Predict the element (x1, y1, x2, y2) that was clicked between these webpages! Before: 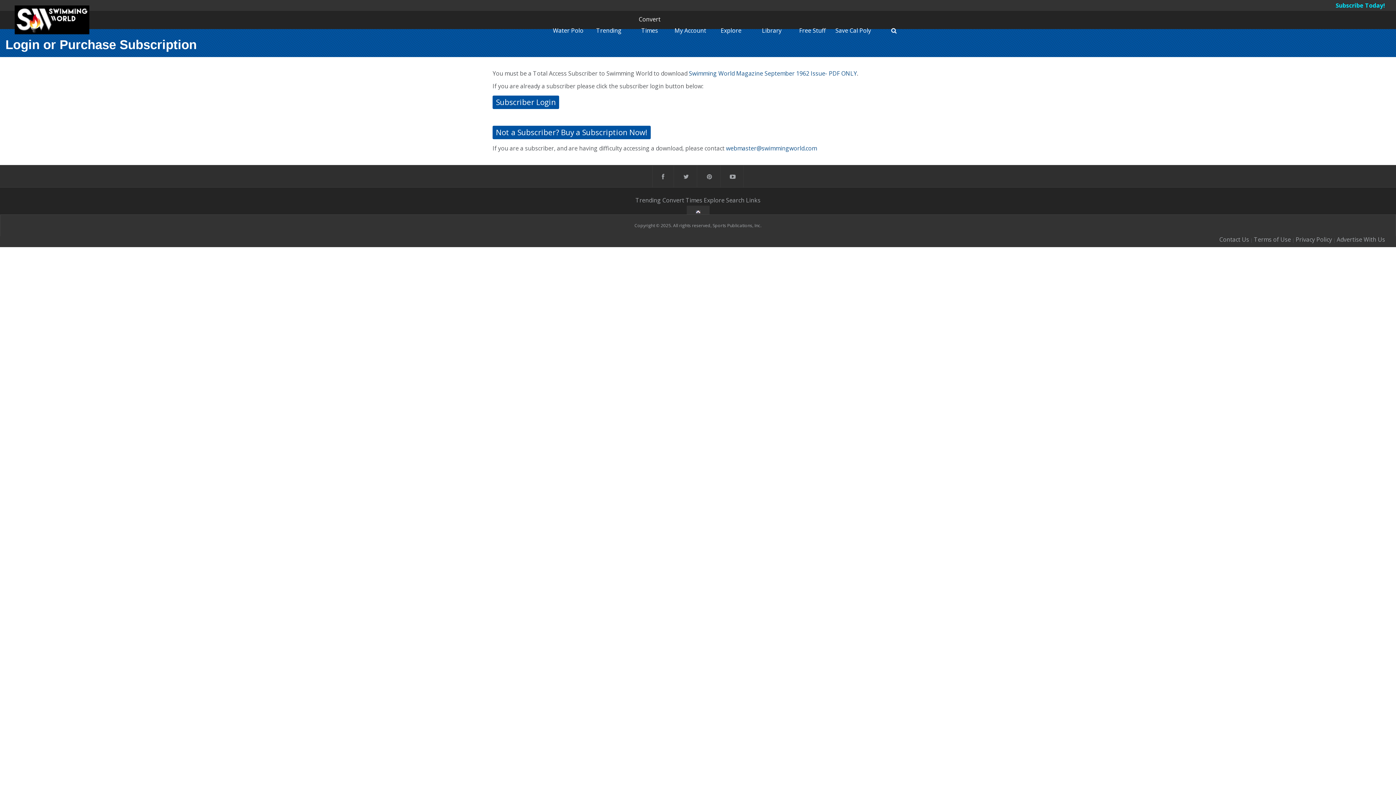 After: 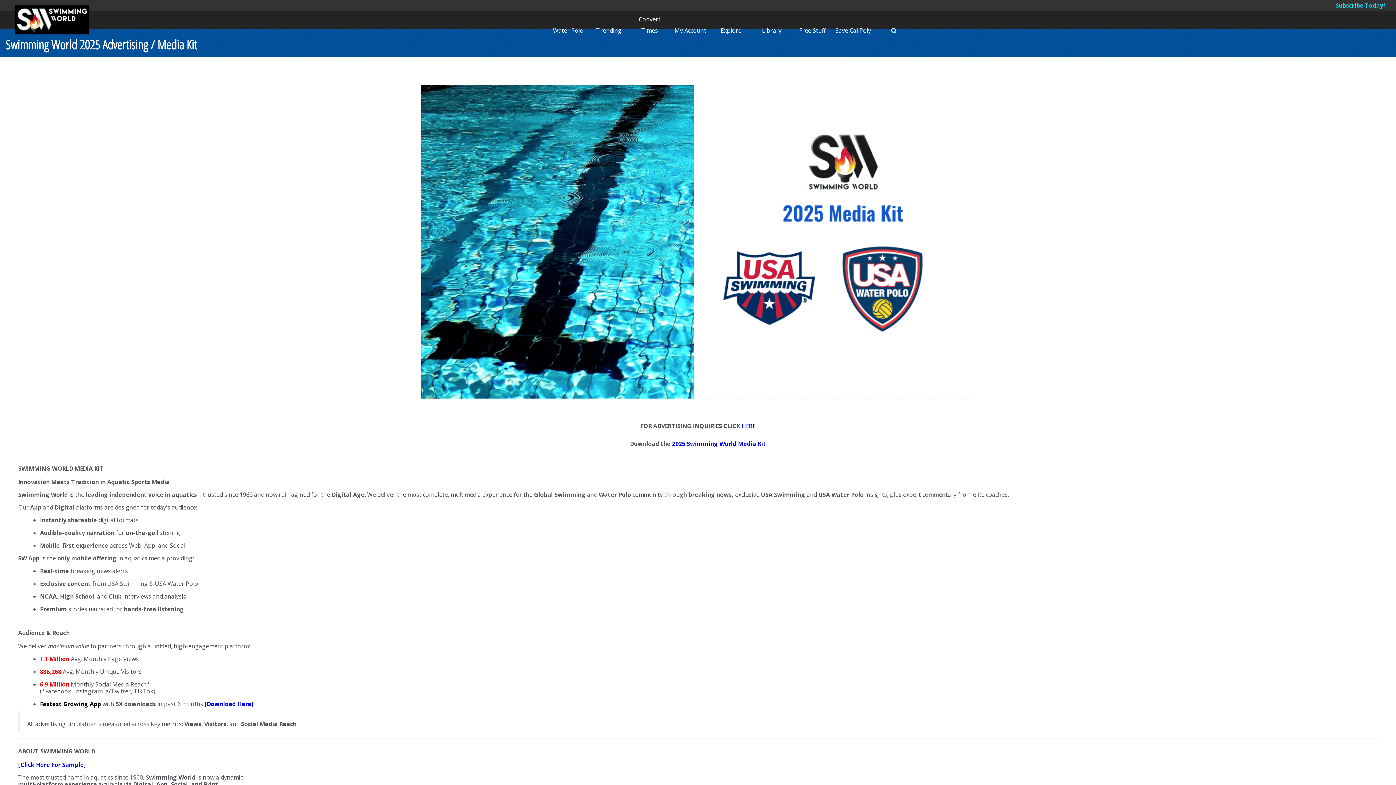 Action: bbox: (1337, 235, 1385, 243) label: Advertise With Us